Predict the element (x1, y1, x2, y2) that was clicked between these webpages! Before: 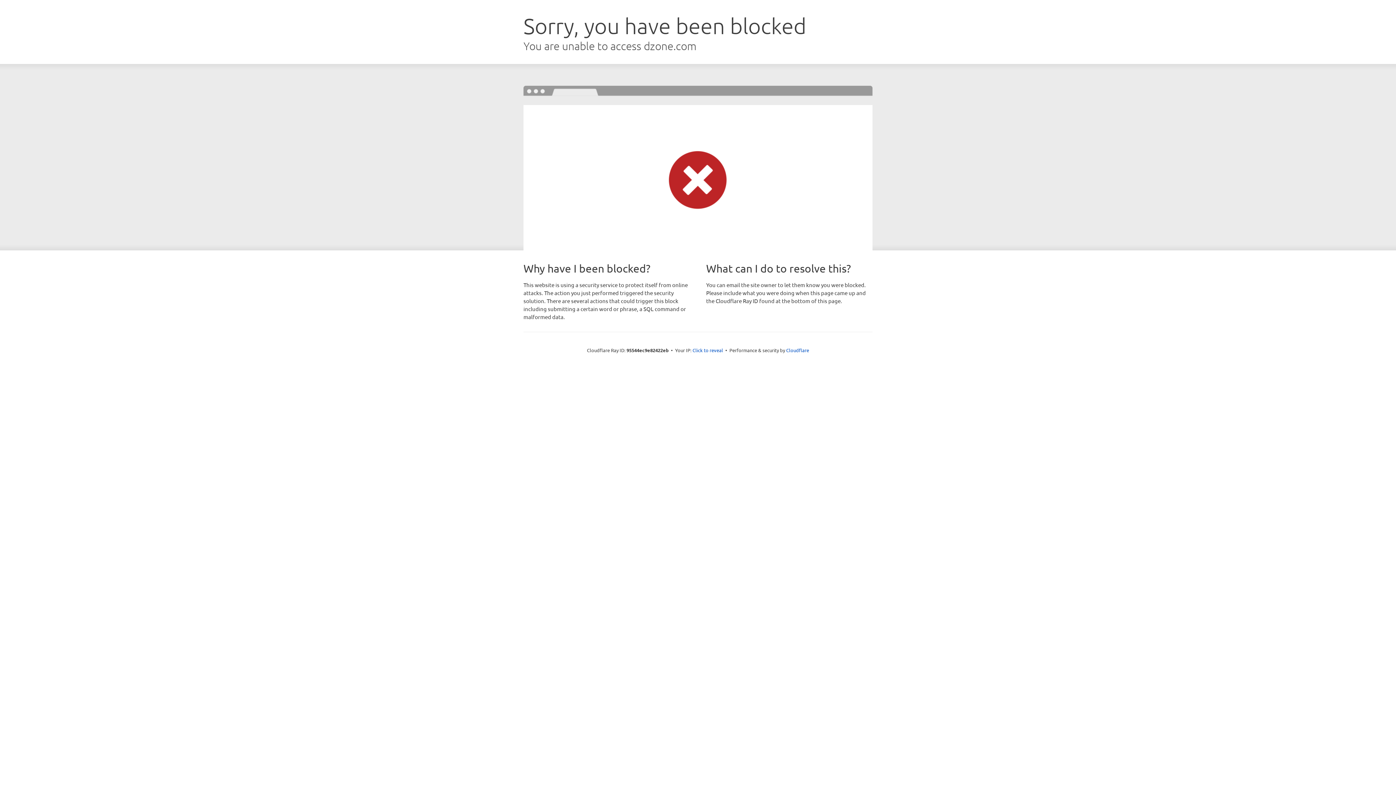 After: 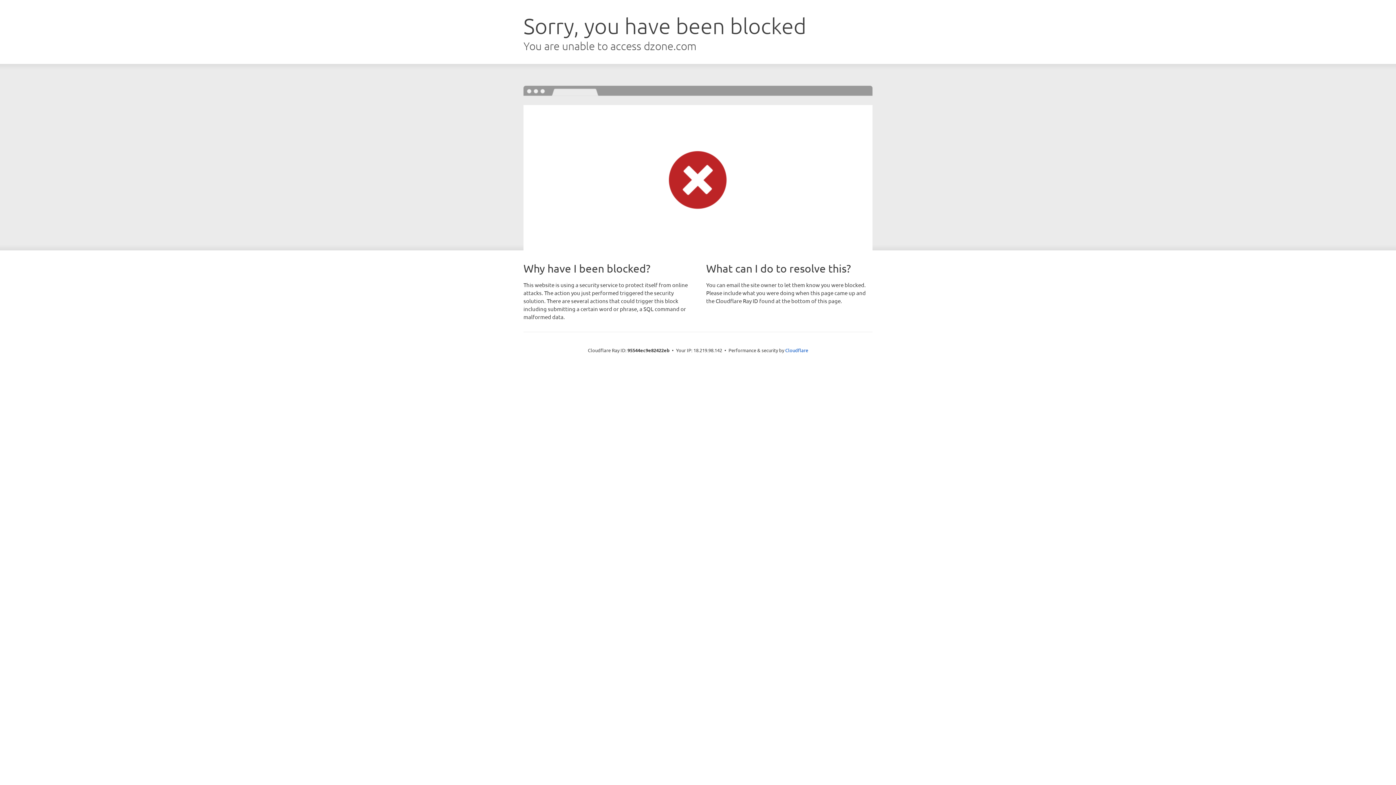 Action: bbox: (692, 346, 723, 353) label: Click to reveal